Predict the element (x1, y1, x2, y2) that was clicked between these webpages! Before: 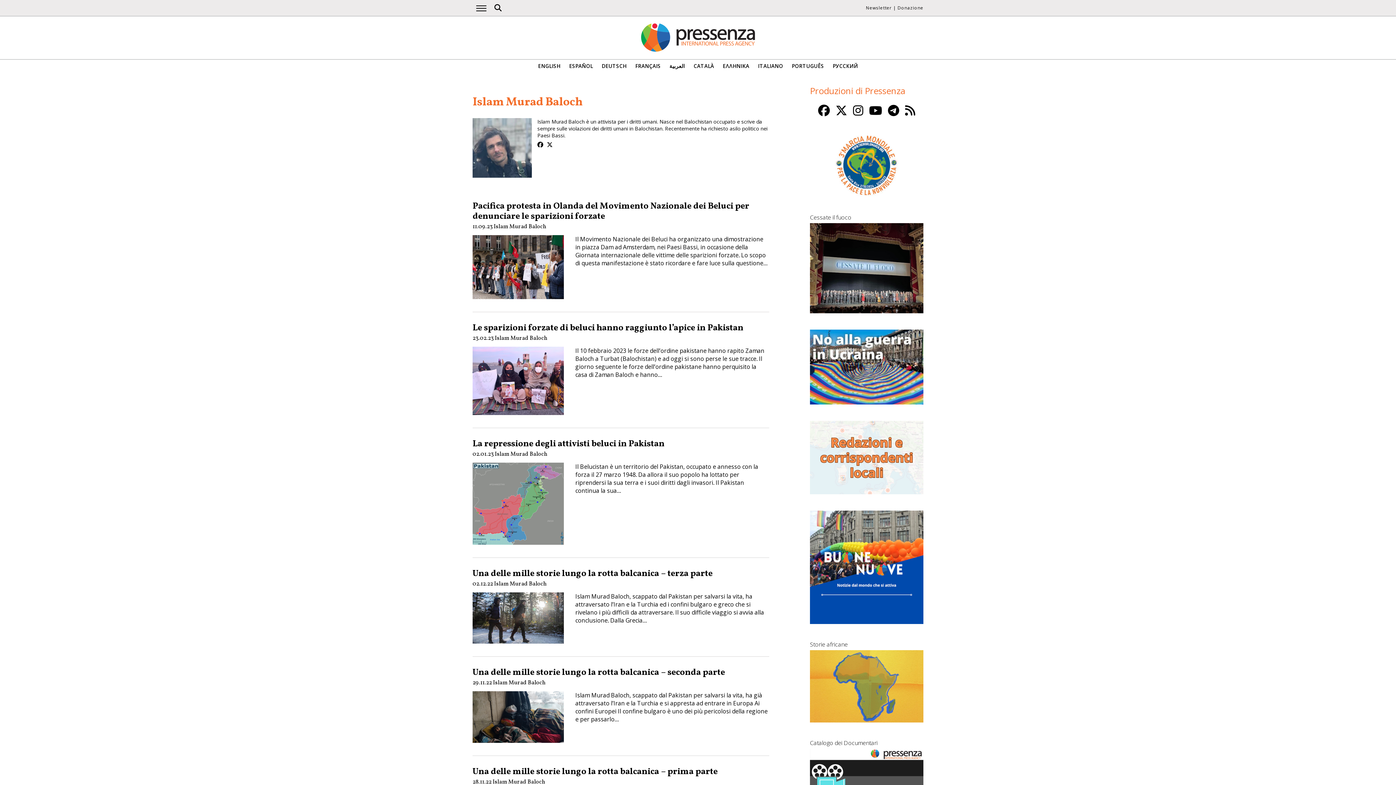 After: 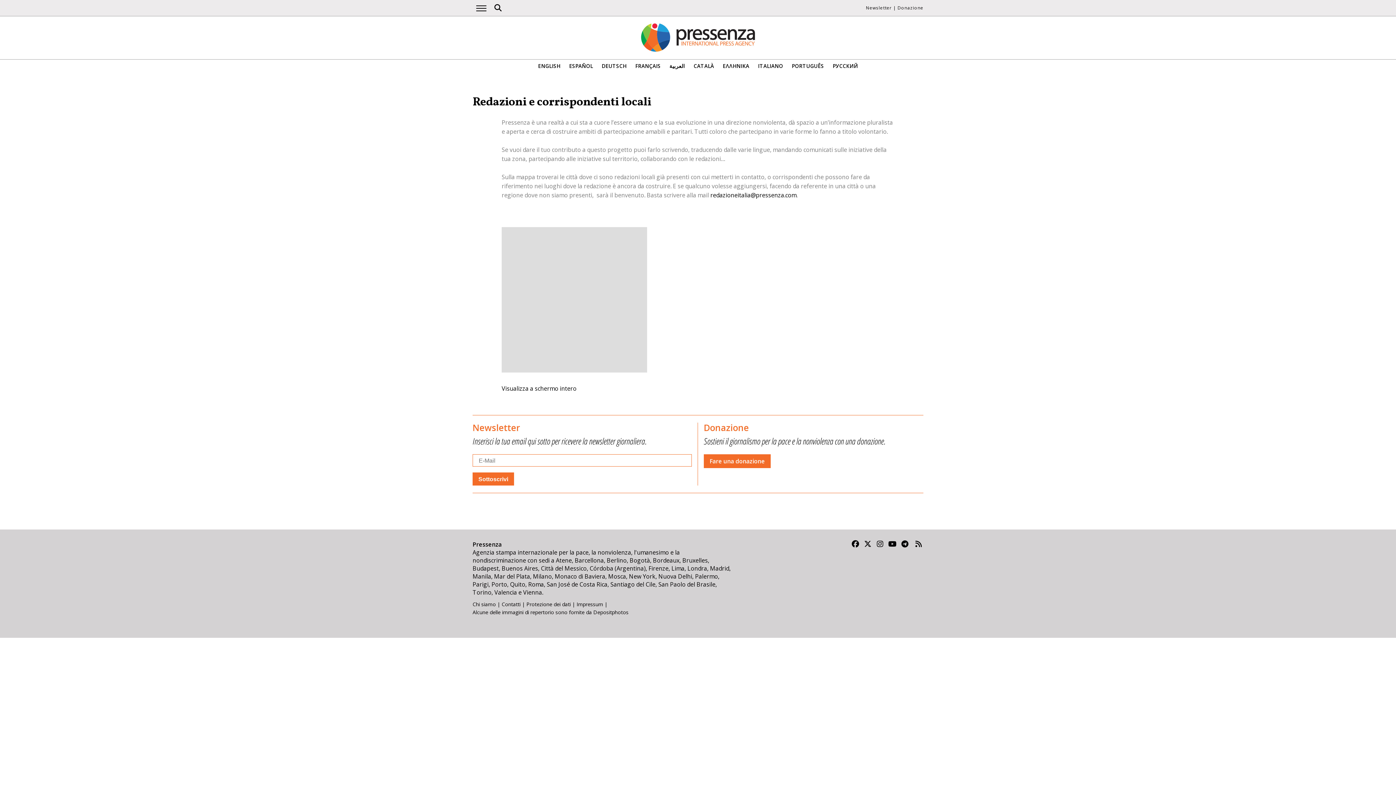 Action: bbox: (810, 488, 923, 496)